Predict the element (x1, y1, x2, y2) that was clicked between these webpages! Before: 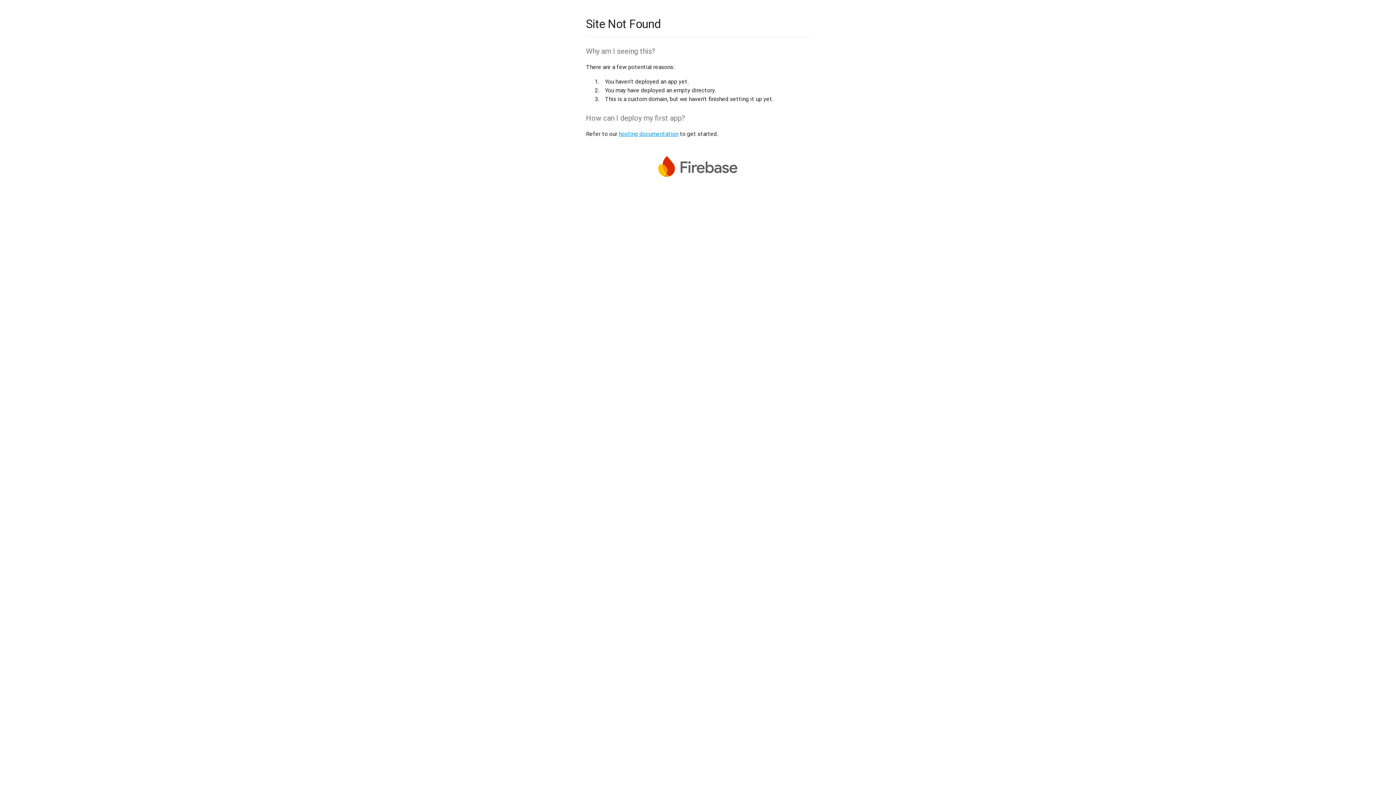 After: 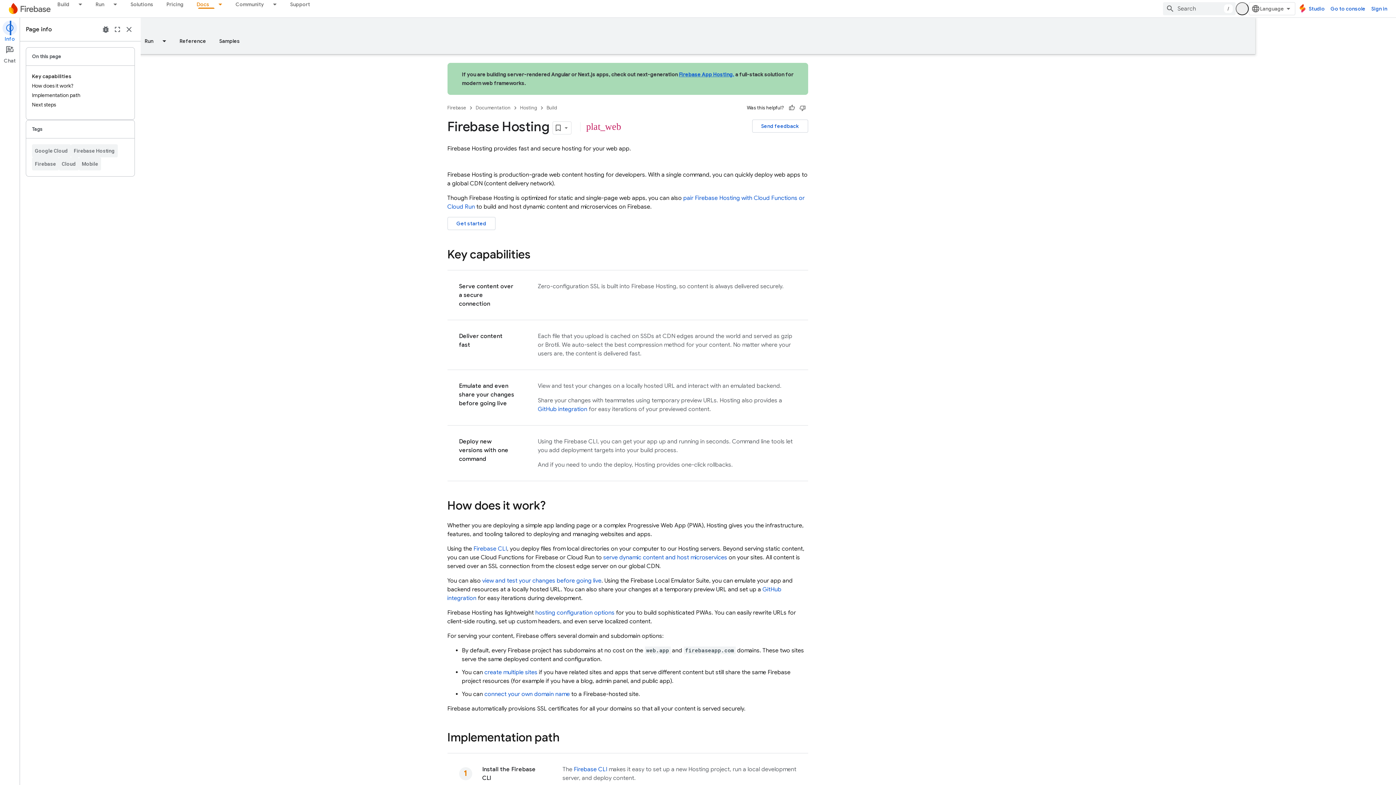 Action: label: hosting documentation bbox: (618, 130, 678, 137)